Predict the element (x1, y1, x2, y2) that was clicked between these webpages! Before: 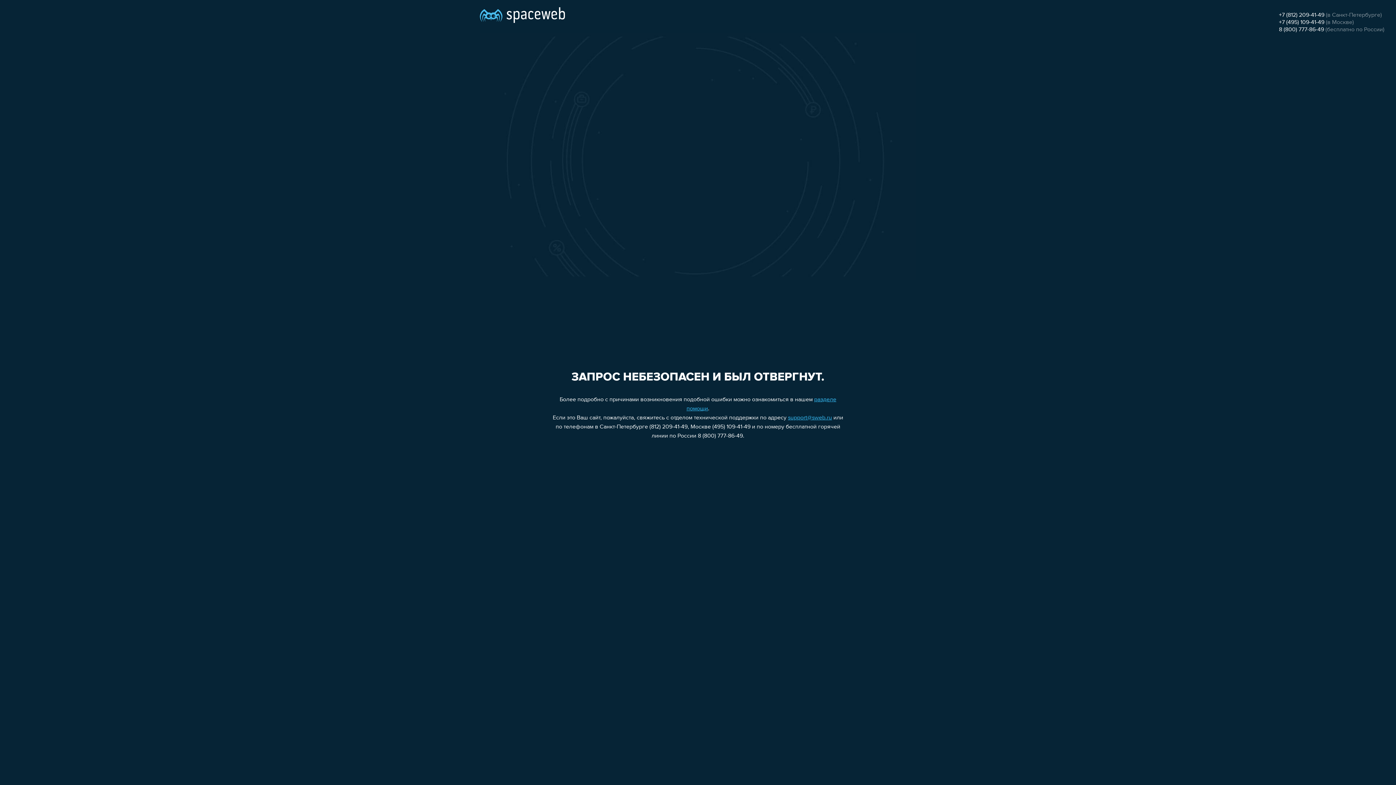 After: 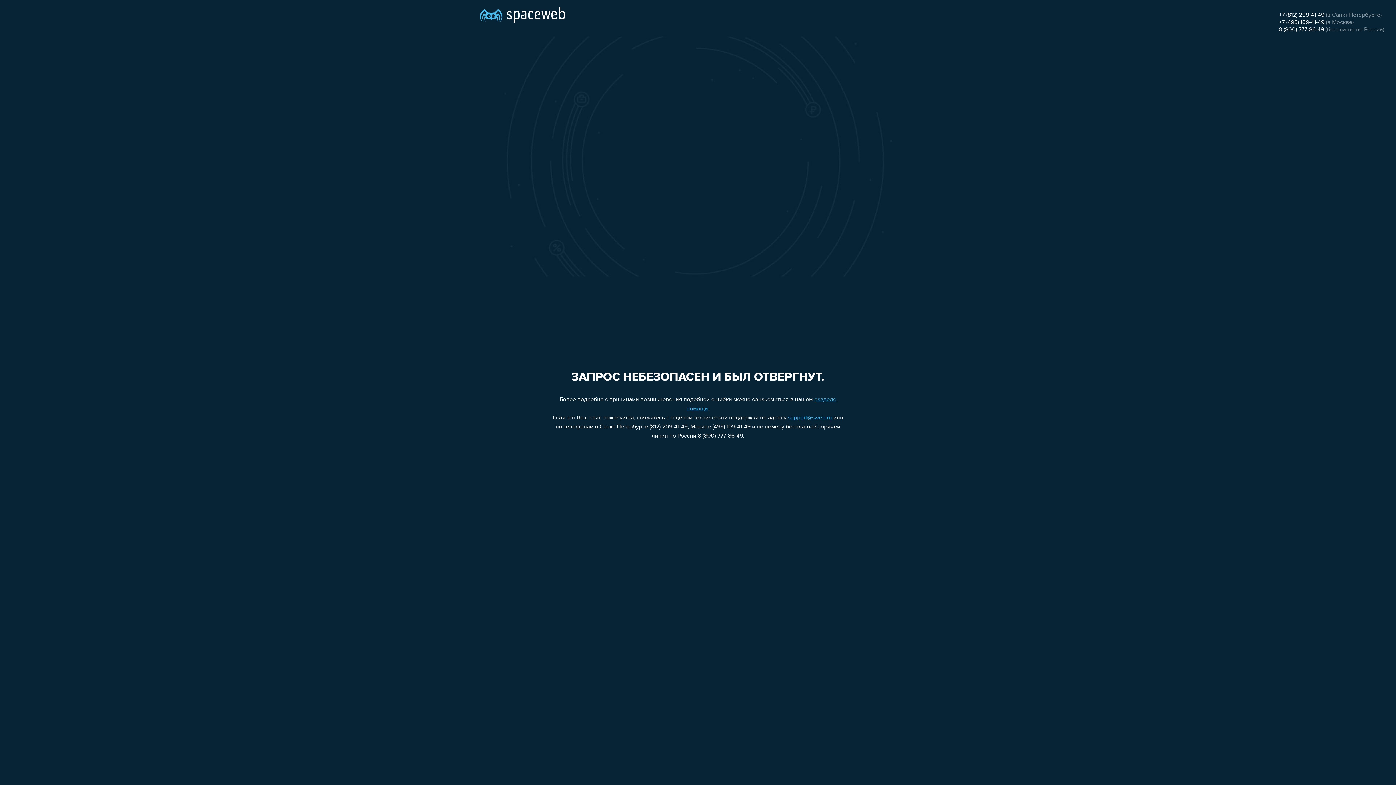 Action: bbox: (788, 415, 832, 421) label: support@sweb.ru